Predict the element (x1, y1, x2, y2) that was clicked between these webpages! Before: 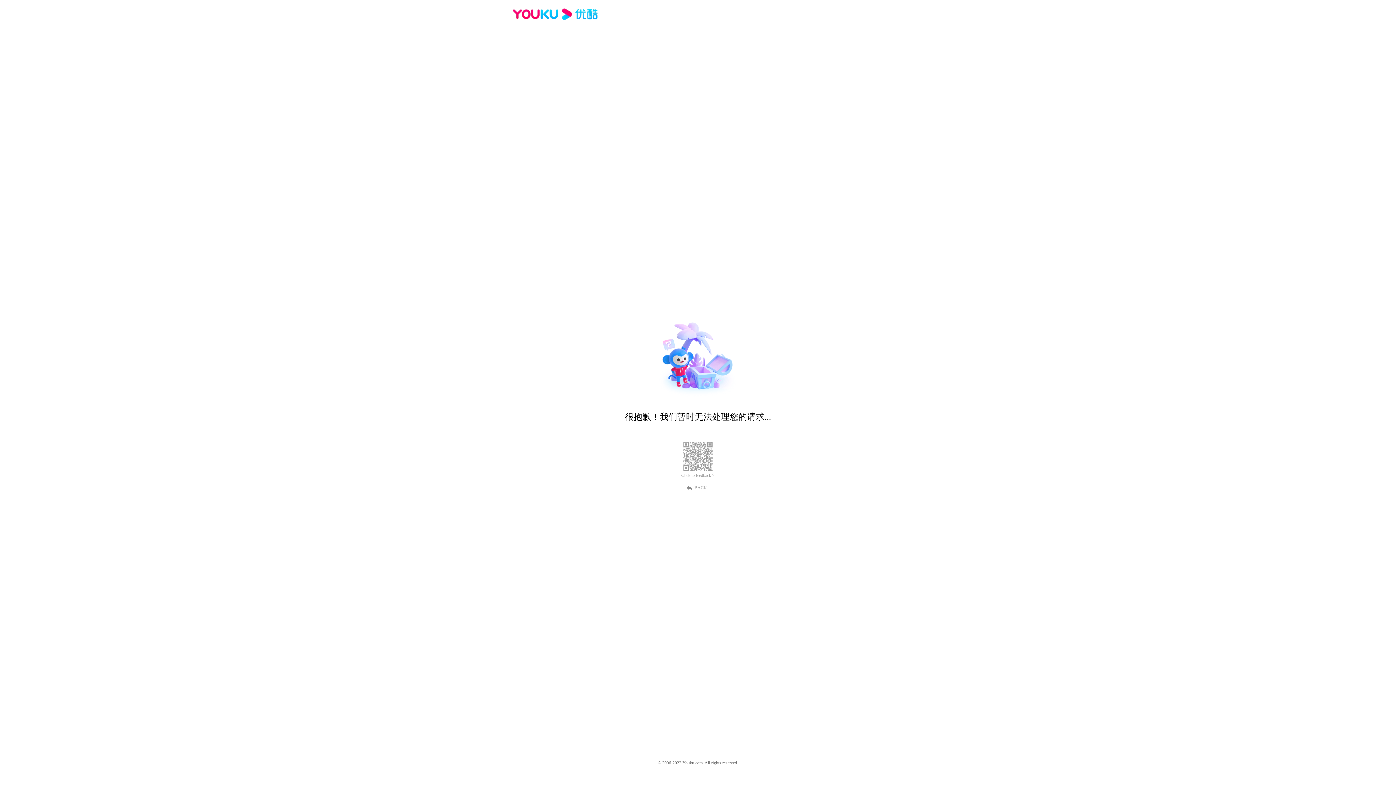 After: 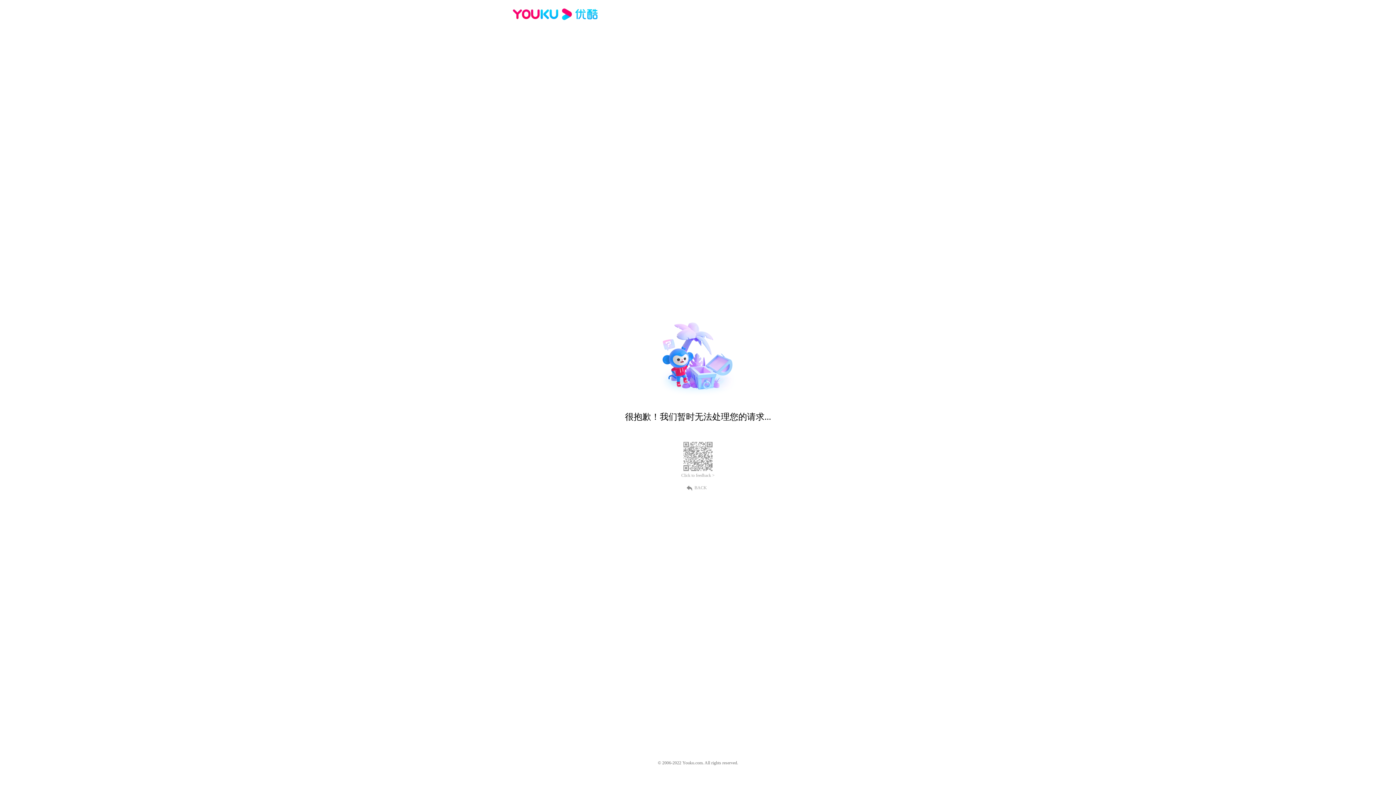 Action: label: BACK bbox: (689, 484, 707, 490)